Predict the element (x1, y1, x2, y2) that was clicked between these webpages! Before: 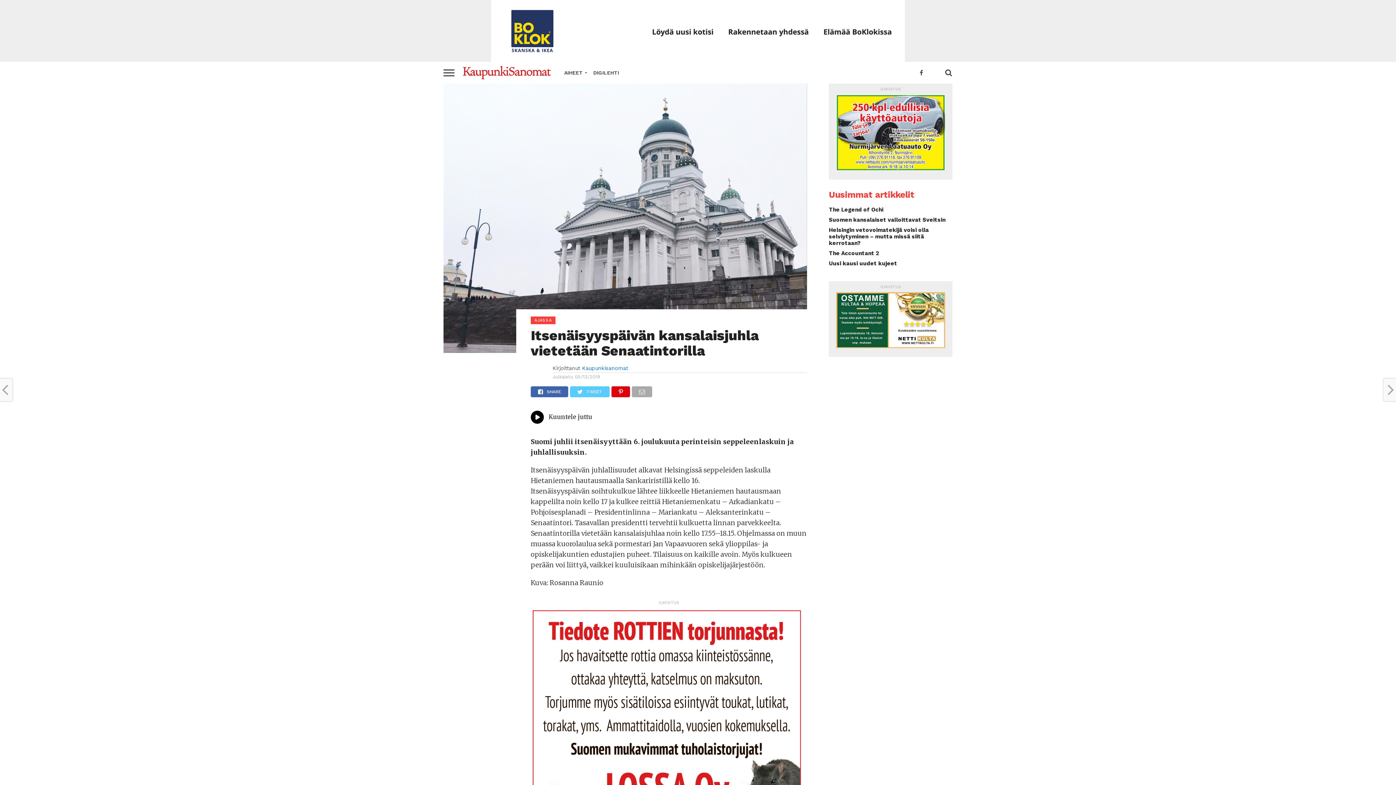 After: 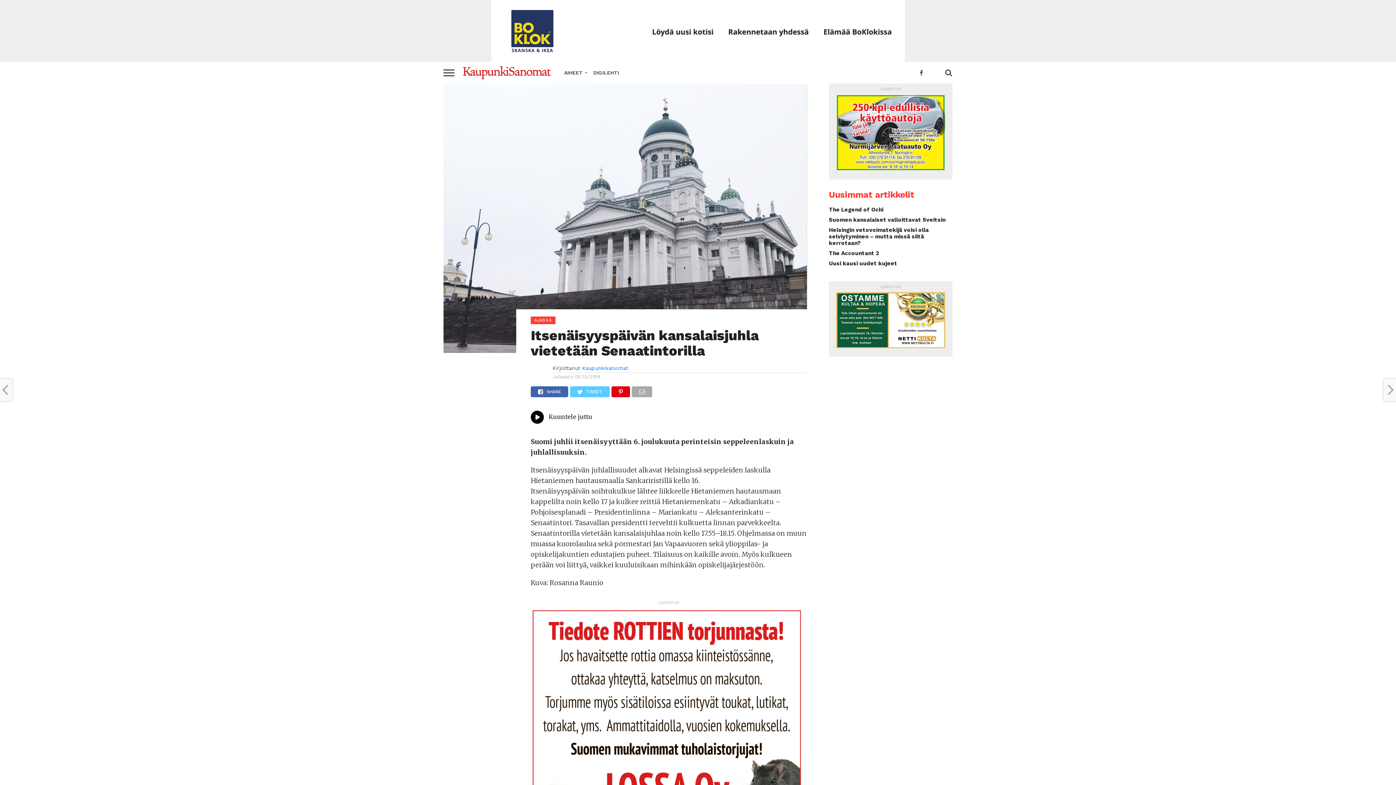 Action: bbox: (491, 56, 905, 62)